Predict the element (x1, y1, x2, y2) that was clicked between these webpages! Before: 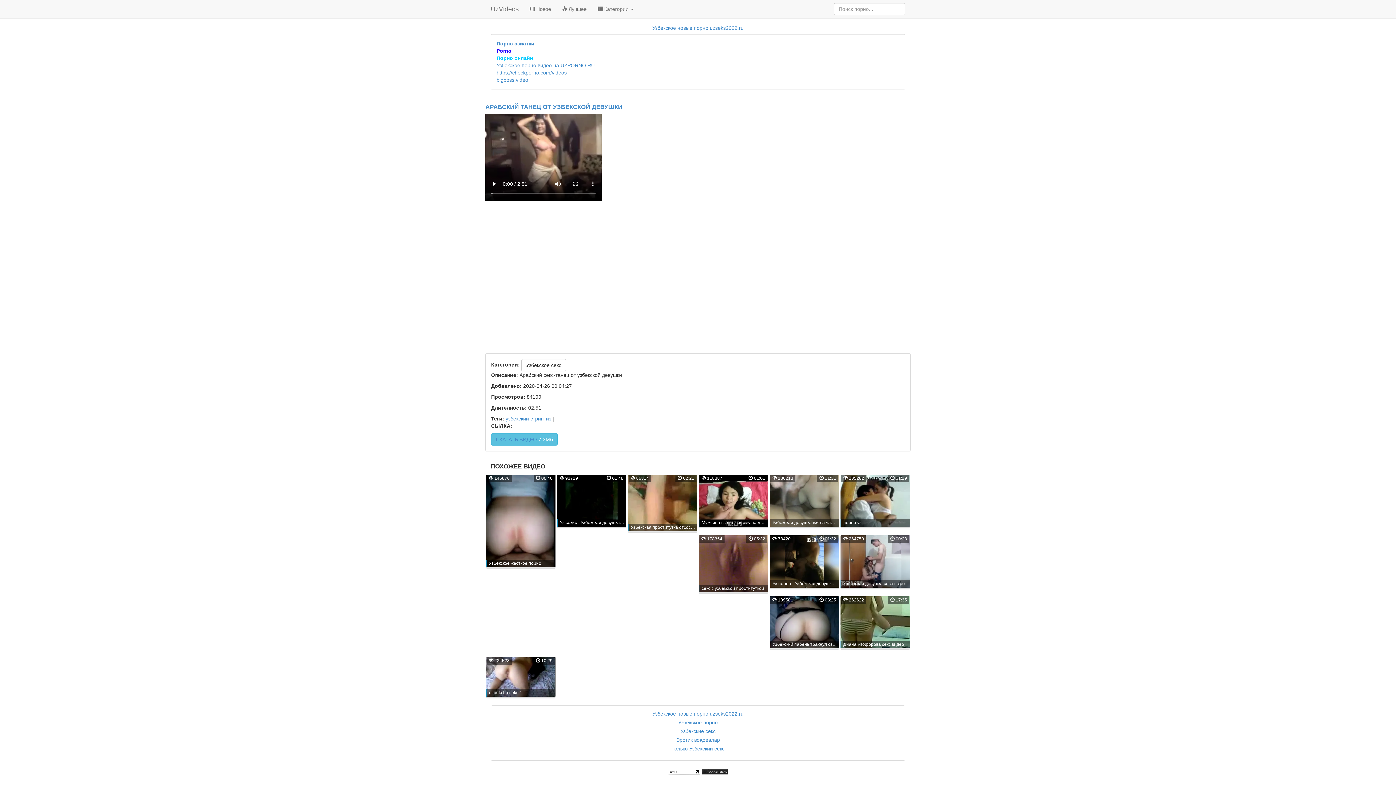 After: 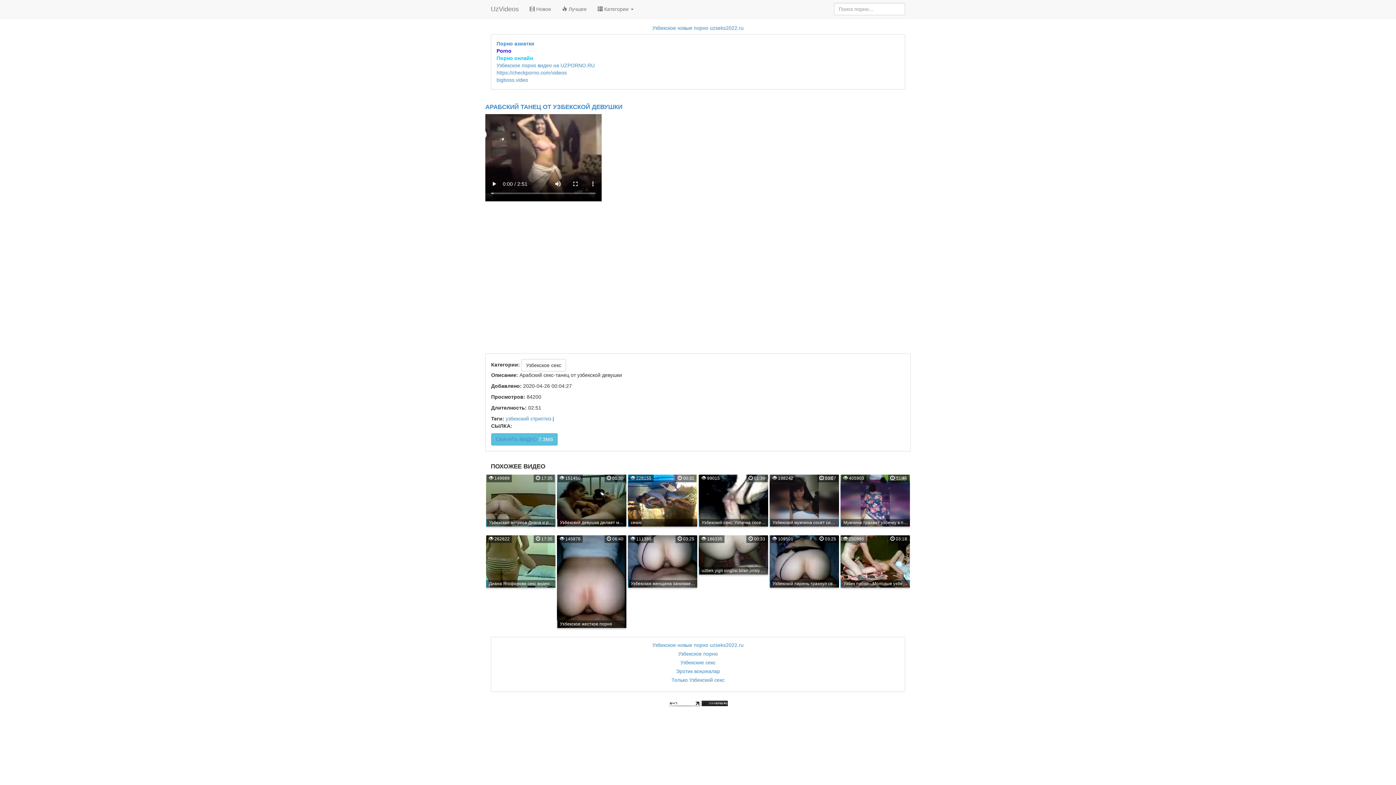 Action: label: АРАБСКИЙ ТАНЕЦ ОТ УЗБЕКСКОЙ ДЕВУШКИ bbox: (485, 104, 910, 110)